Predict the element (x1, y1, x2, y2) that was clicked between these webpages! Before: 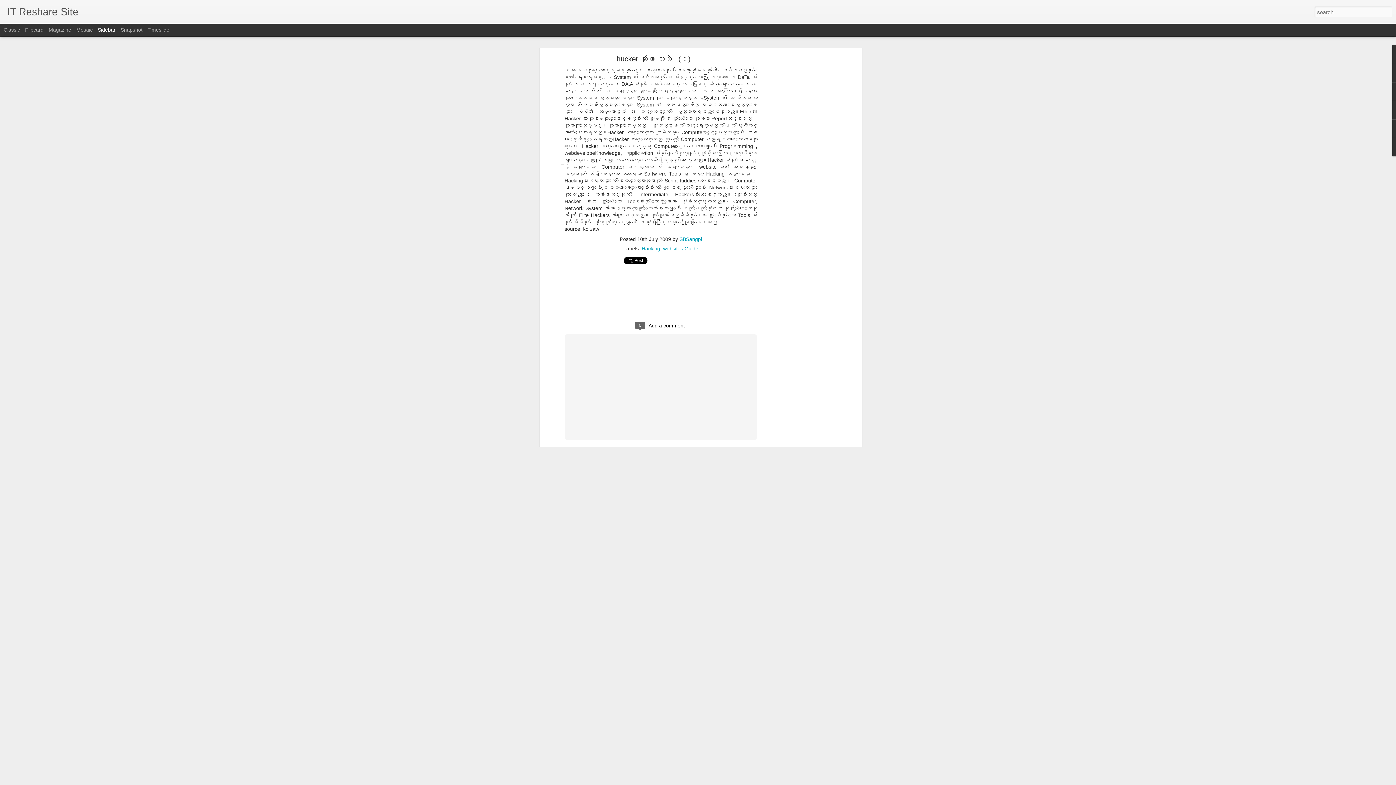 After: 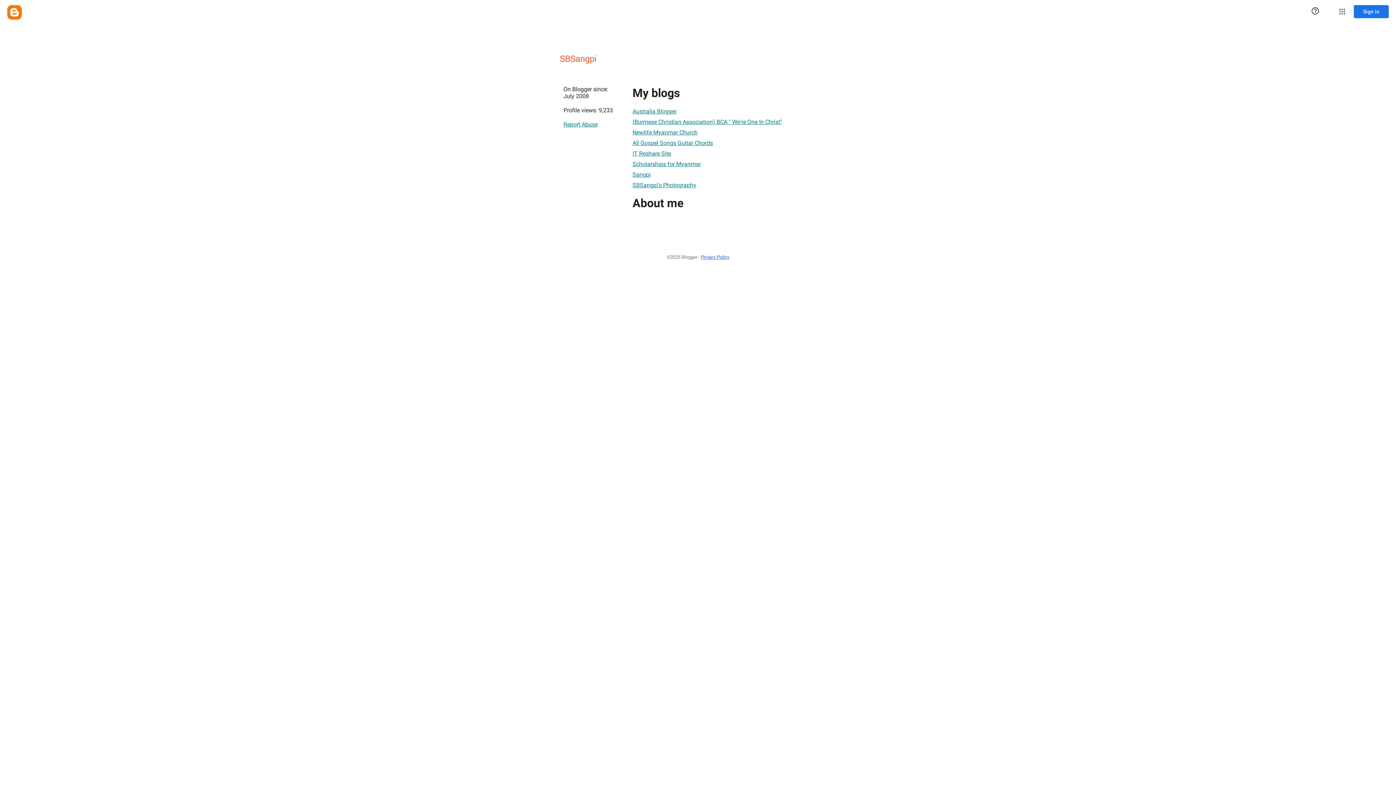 Action: label: SBSangpi bbox: (679, 236, 702, 242)